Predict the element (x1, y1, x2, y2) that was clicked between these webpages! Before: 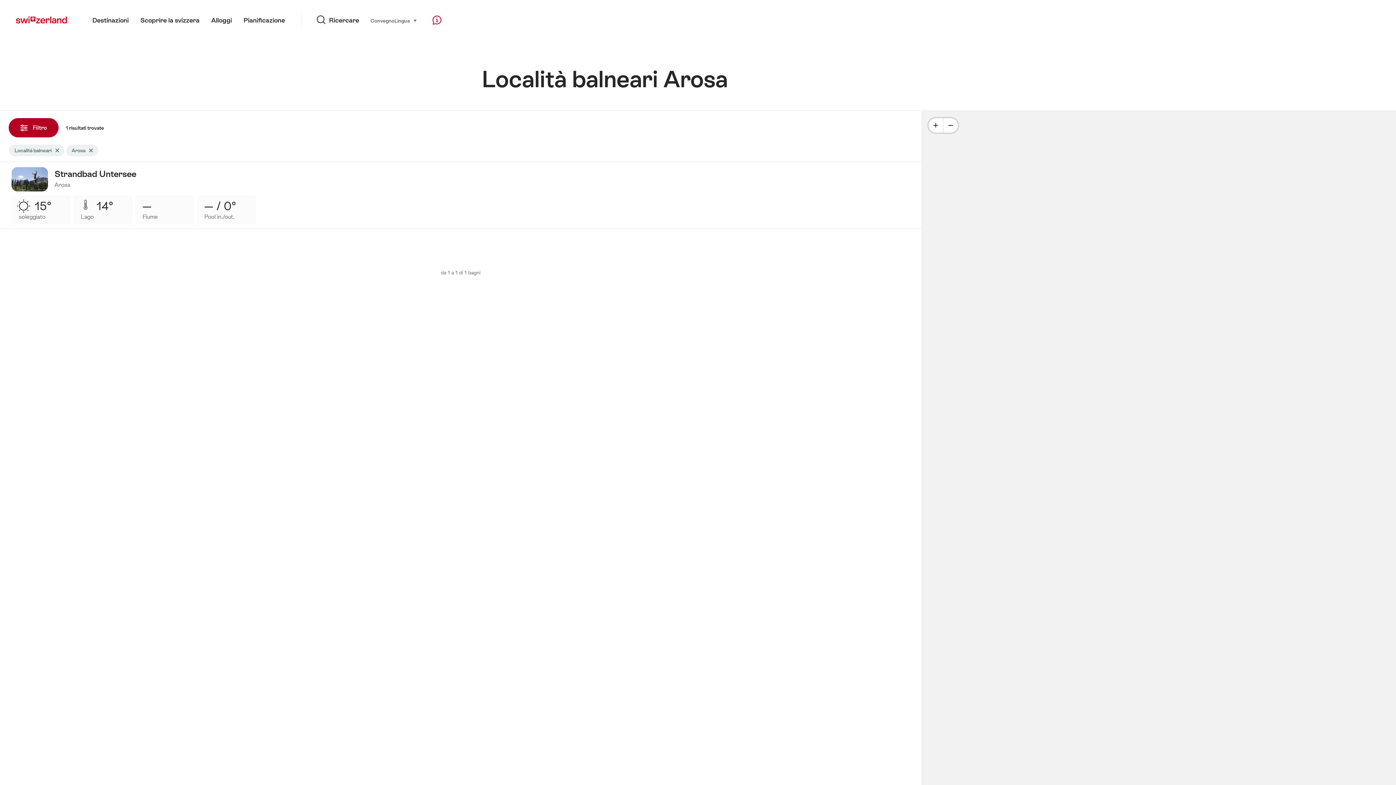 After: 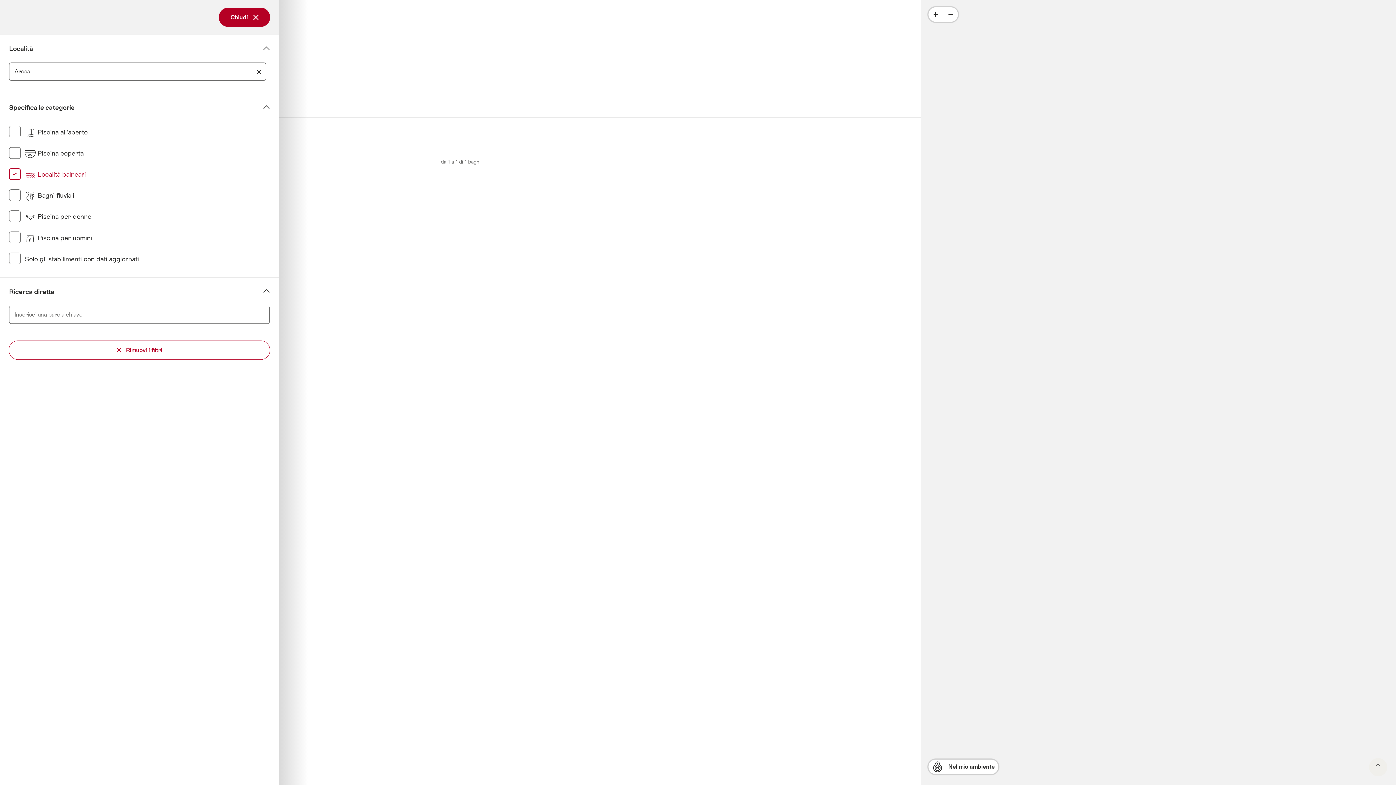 Action: label:  Filtro bbox: (8, 118, 58, 137)